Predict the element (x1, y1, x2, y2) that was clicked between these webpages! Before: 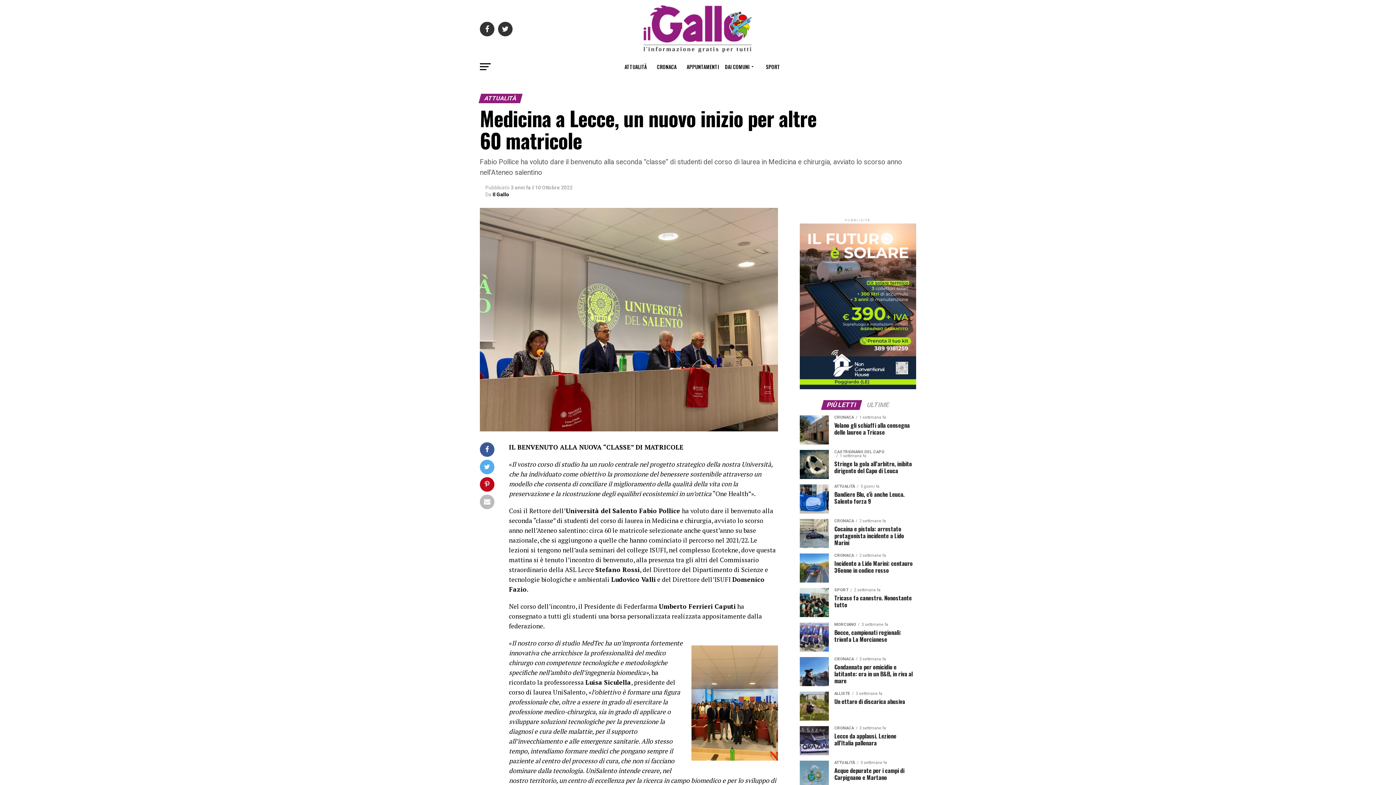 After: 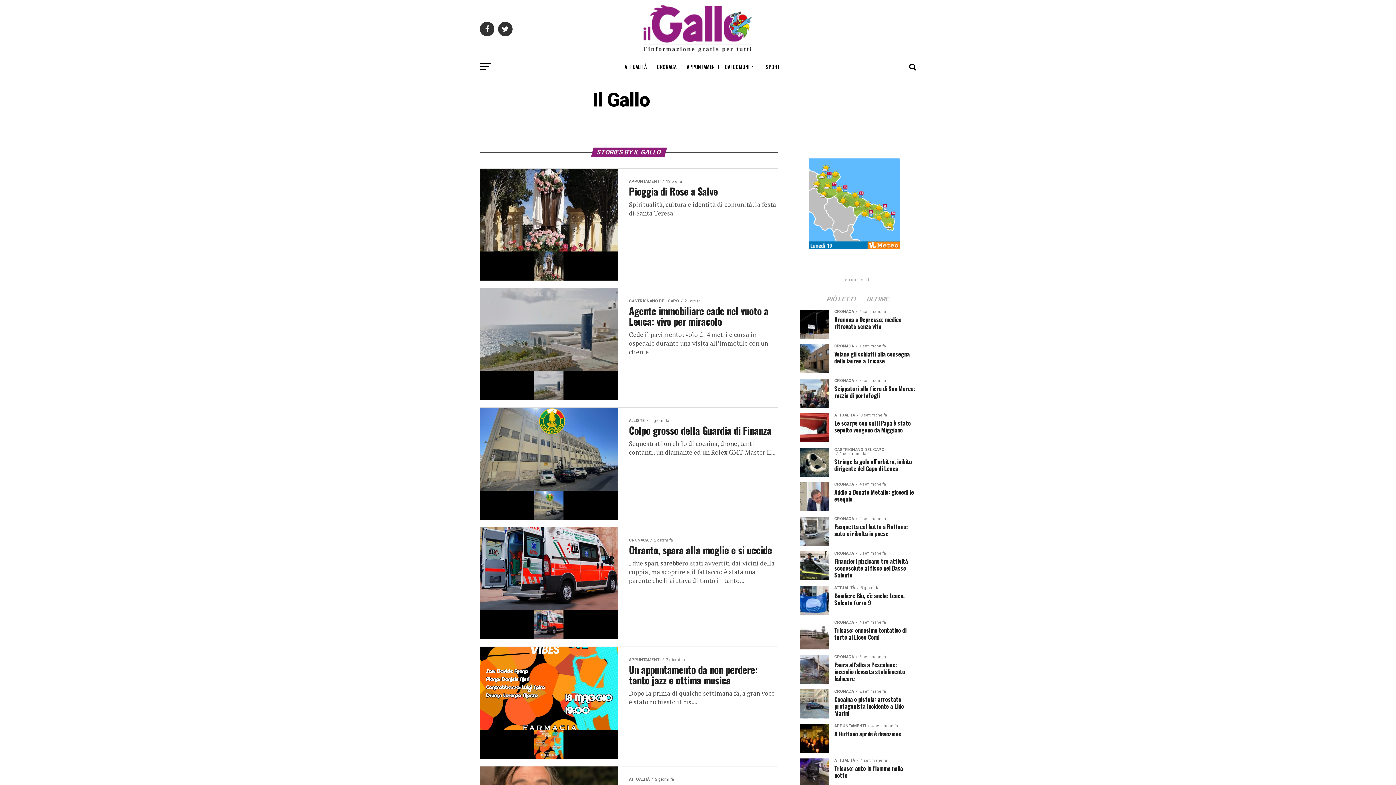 Action: label: Il Gallo bbox: (492, 191, 509, 197)